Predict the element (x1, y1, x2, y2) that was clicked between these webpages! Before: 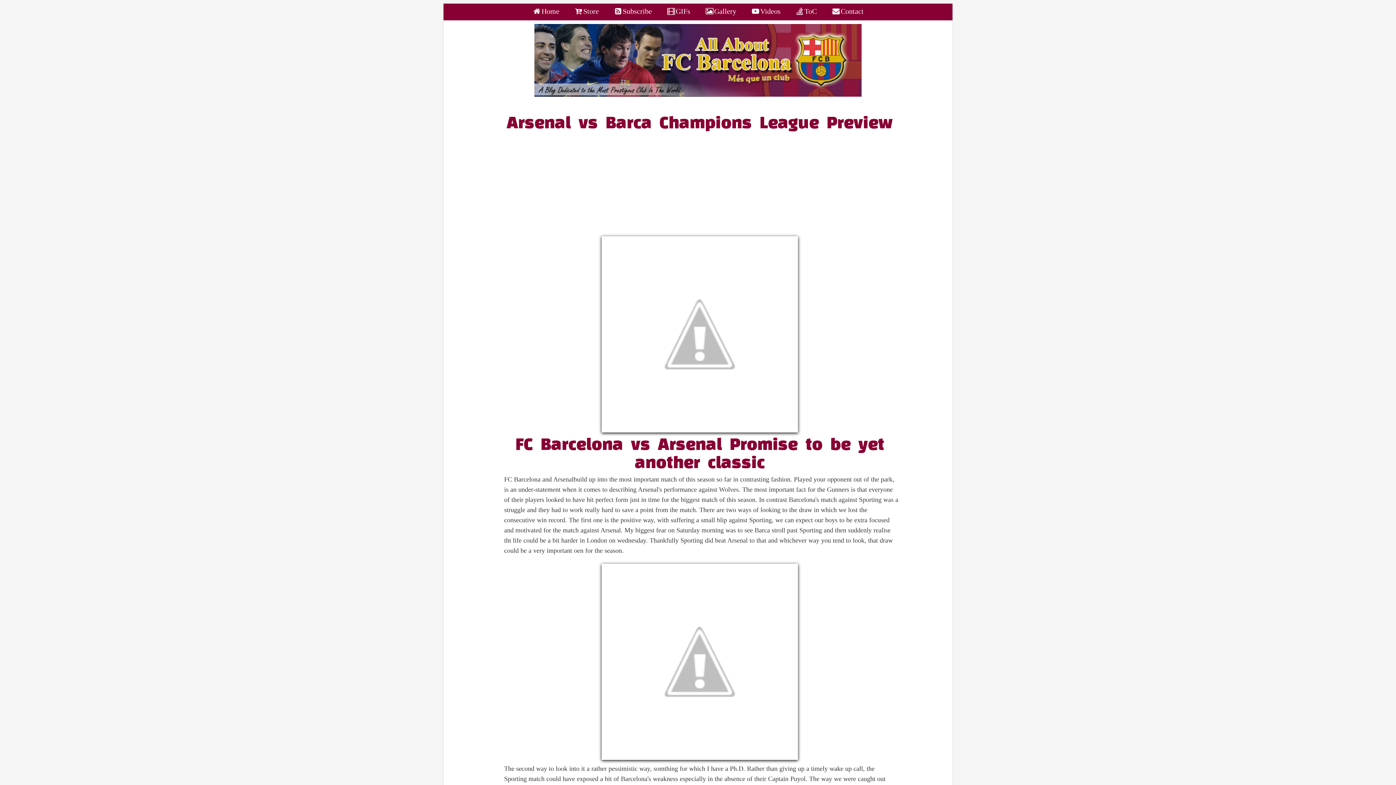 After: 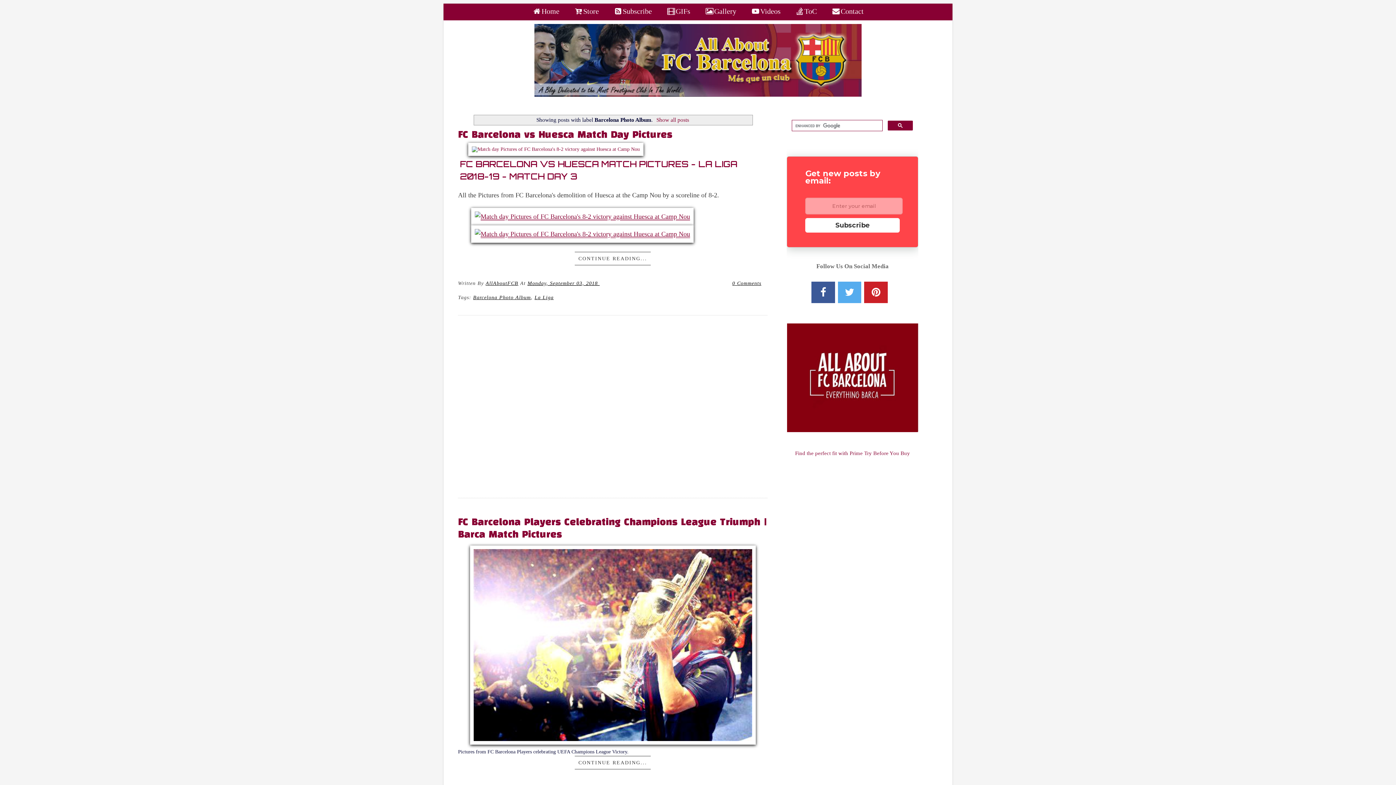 Action: label: Gallery bbox: (705, 7, 736, 18)